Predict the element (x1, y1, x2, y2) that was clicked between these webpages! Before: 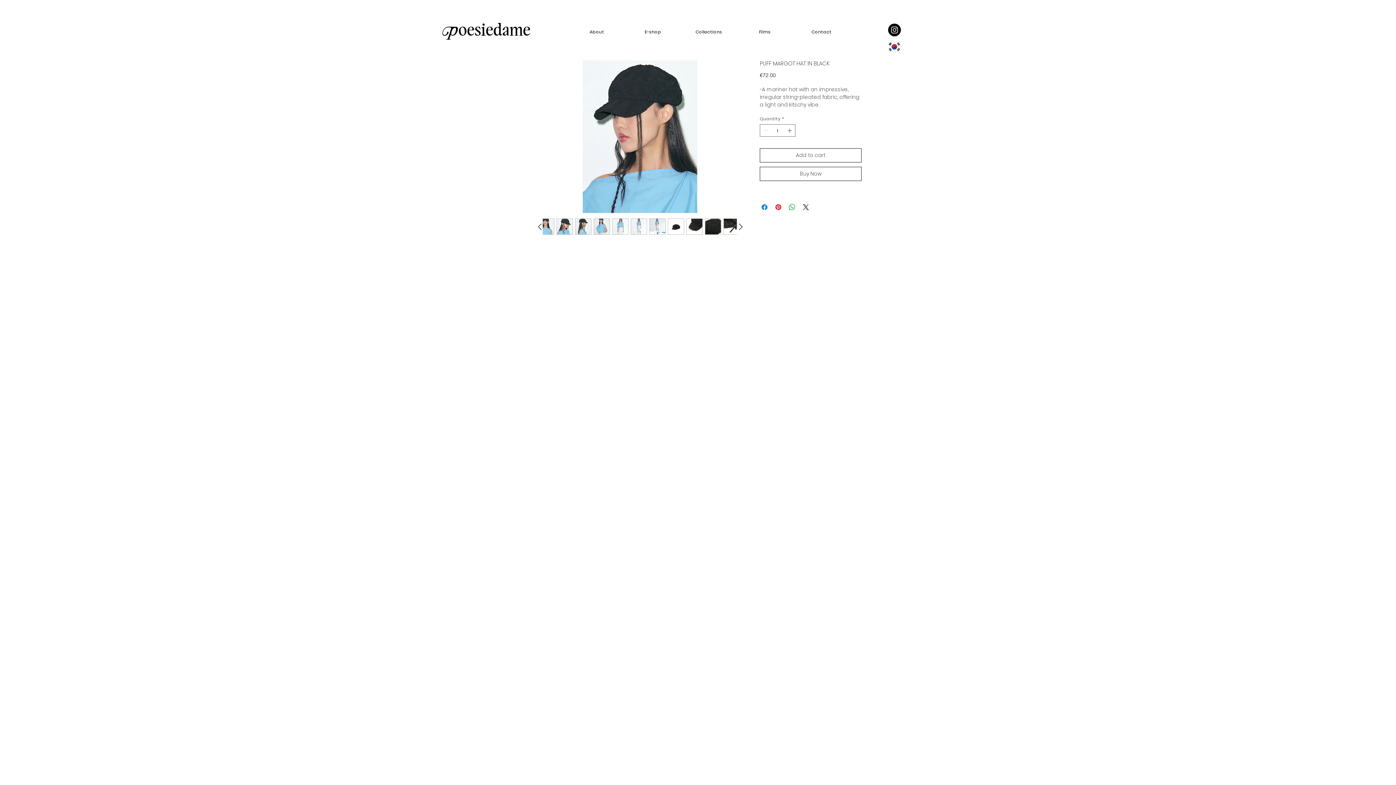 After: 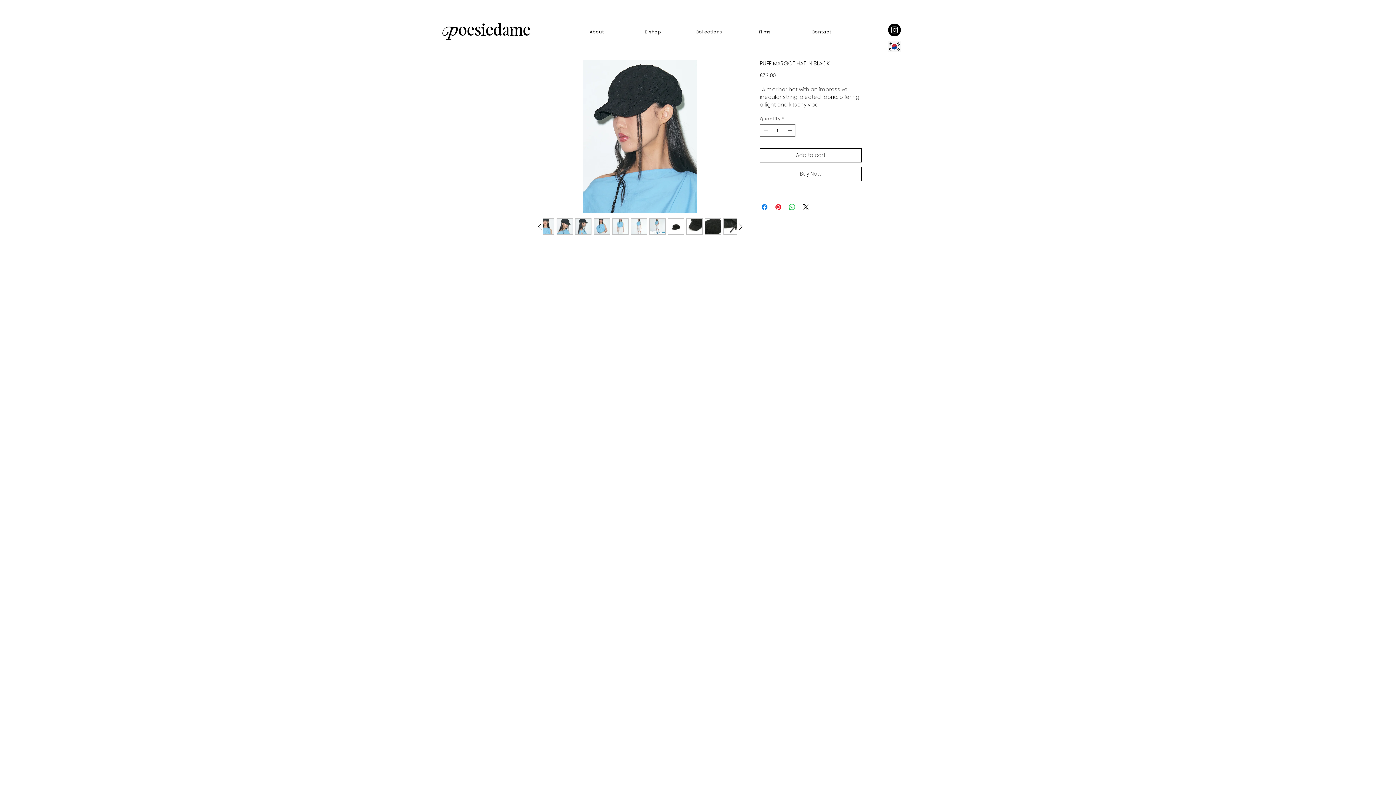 Action: bbox: (704, 218, 721, 234)